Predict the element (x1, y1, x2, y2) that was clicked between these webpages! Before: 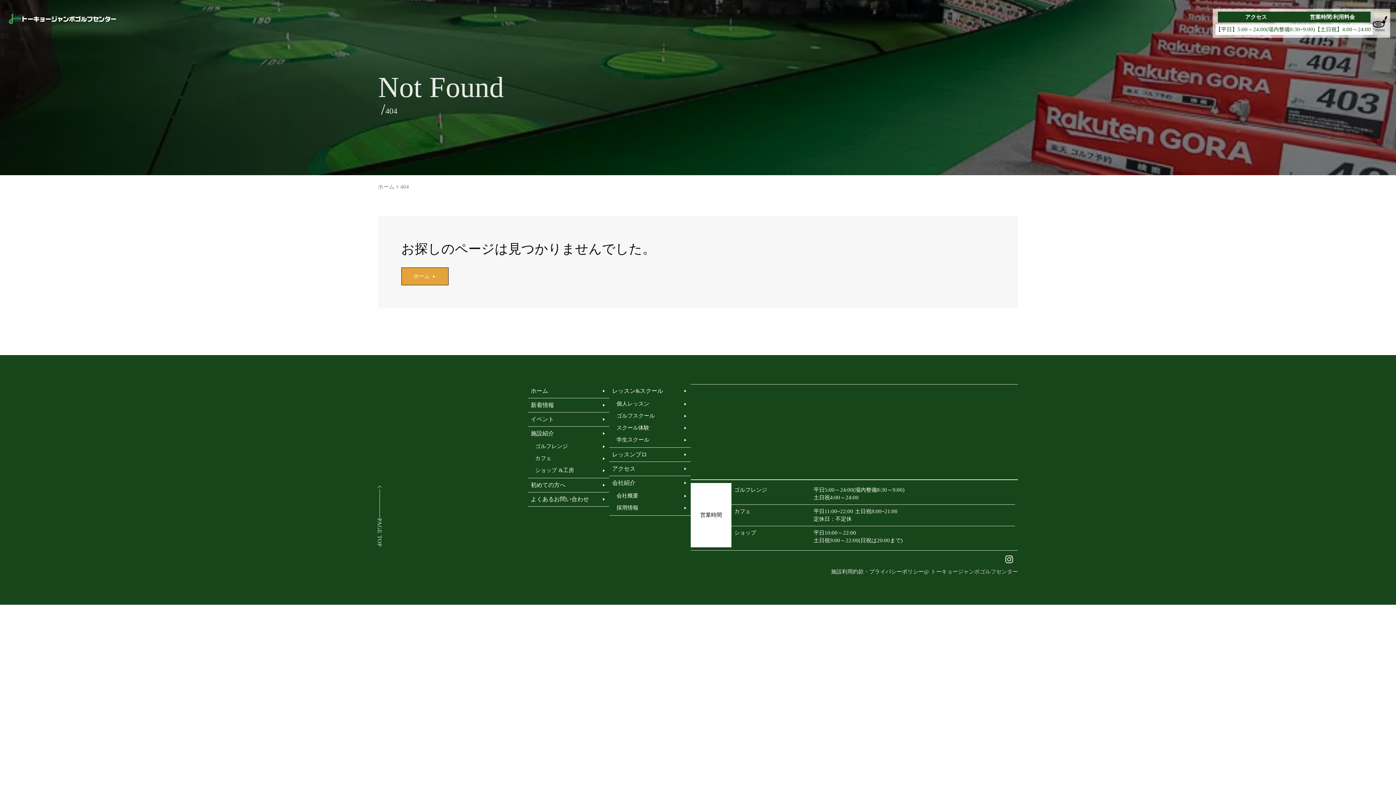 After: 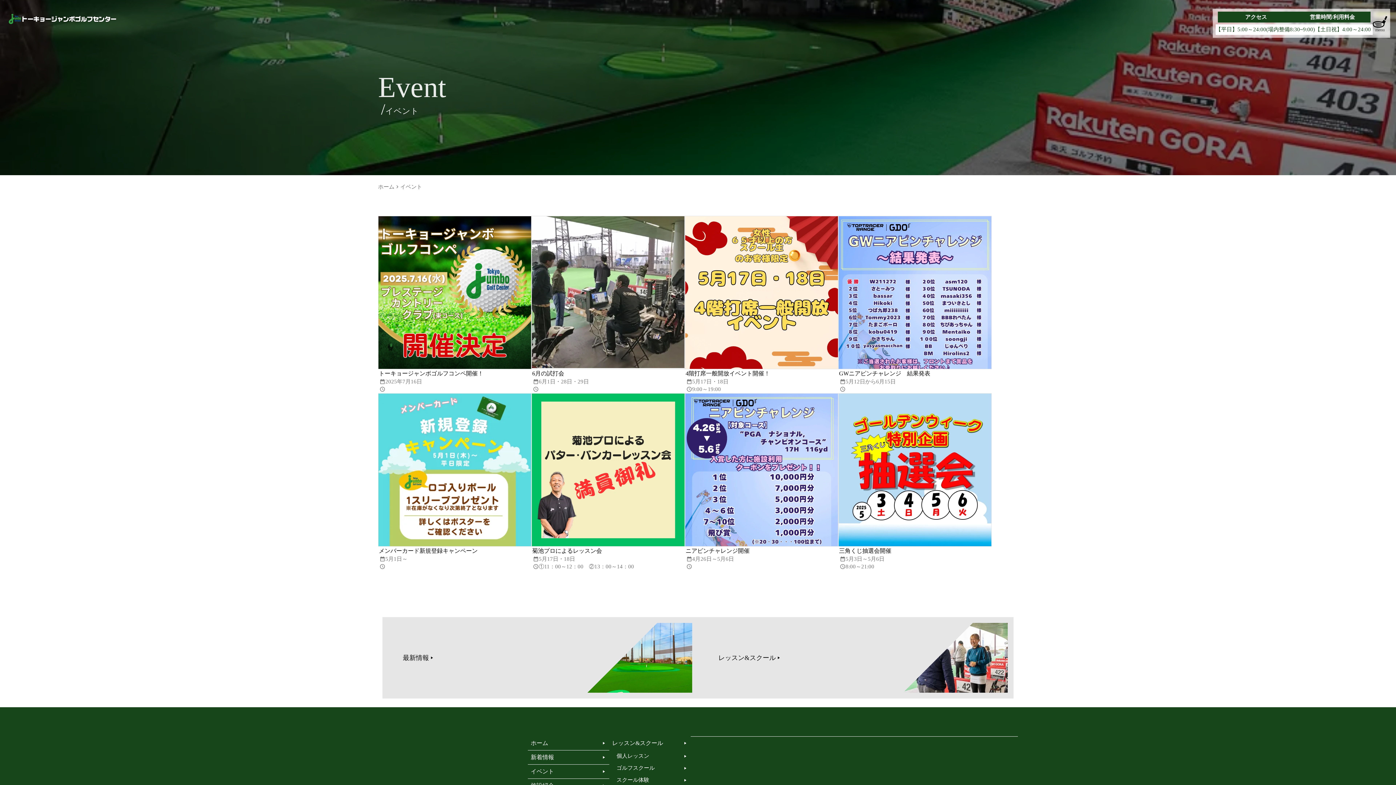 Action: label: イベント

fast_forward
play_arrow bbox: (528, 412, 609, 426)